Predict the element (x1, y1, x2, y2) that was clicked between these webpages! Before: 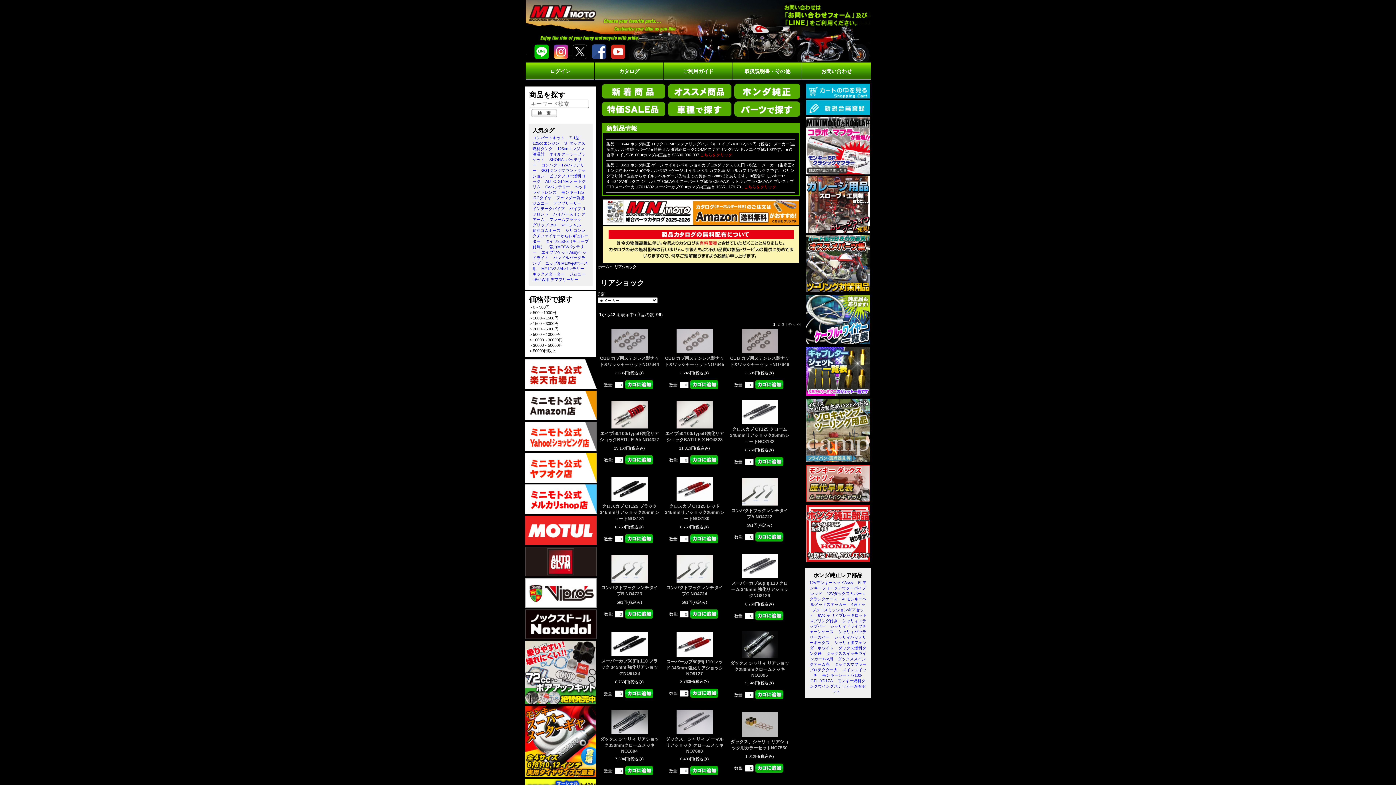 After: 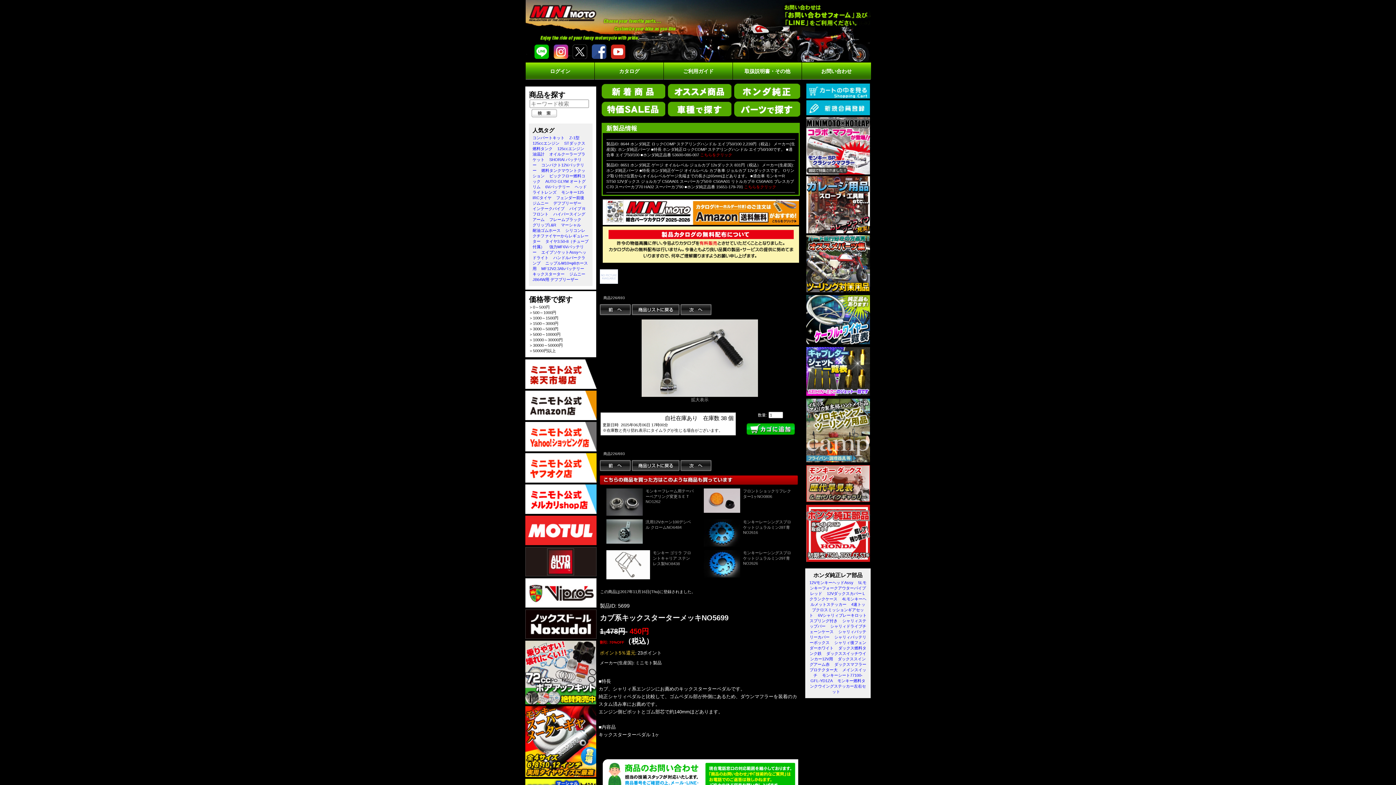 Action: bbox: (532, 271, 564, 276) label: キックスターター